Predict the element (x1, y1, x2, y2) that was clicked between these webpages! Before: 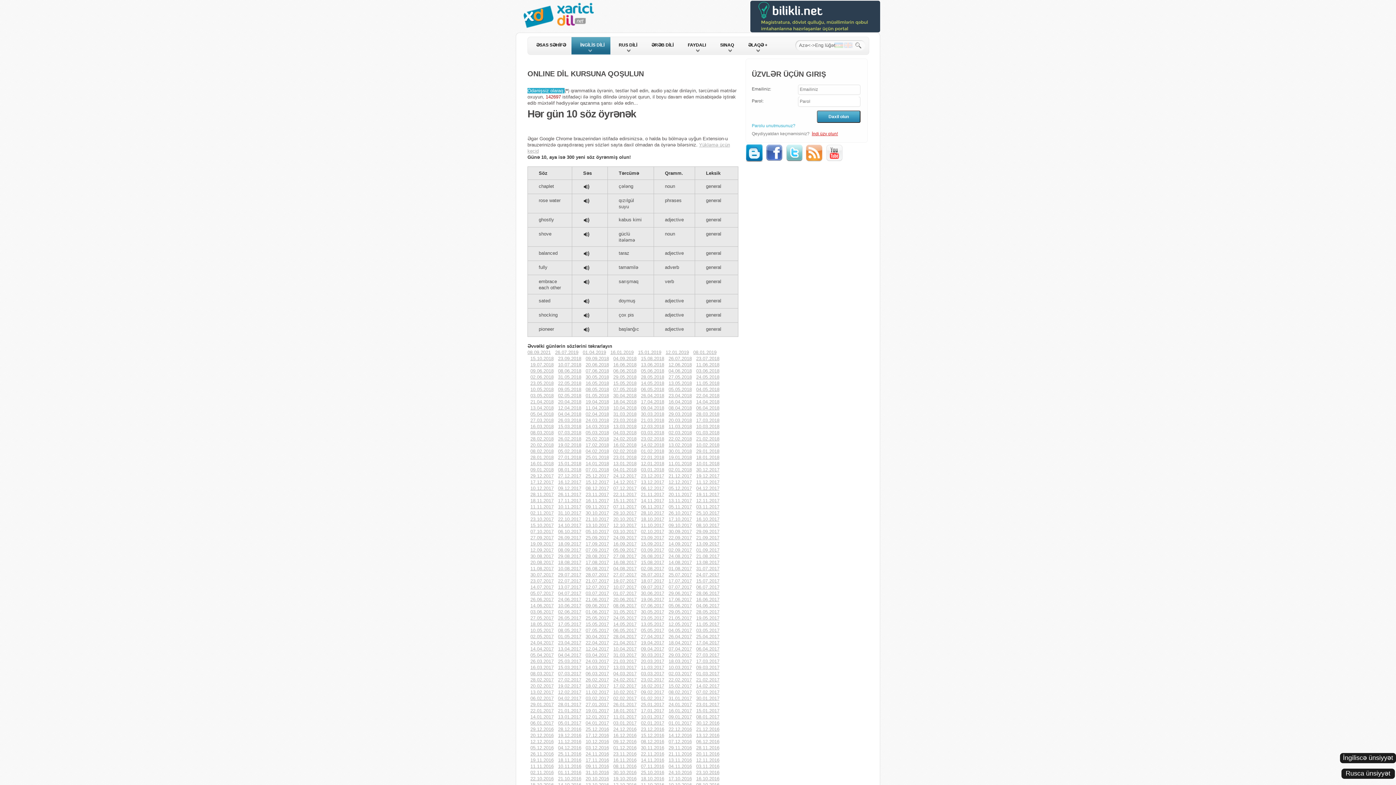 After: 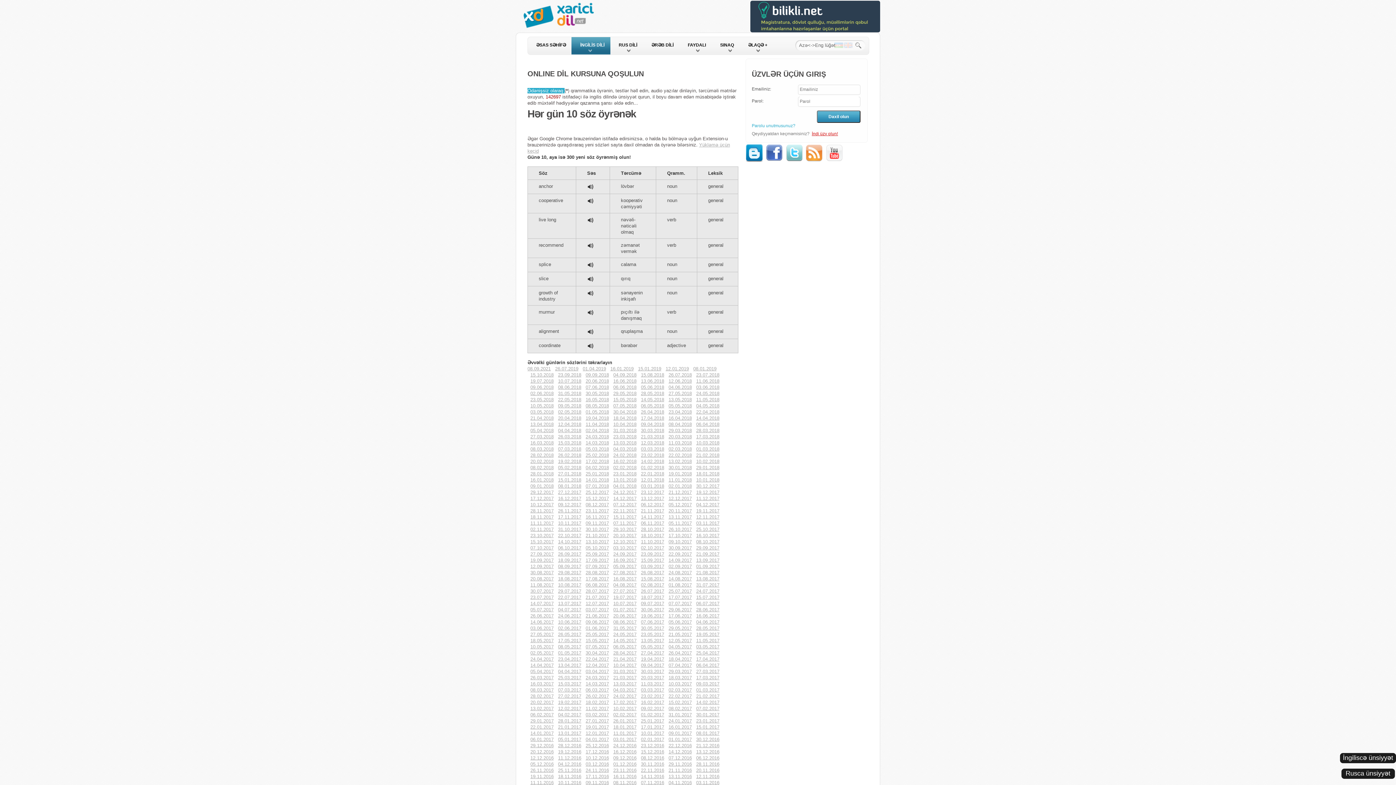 Action: bbox: (585, 776, 609, 781) label: 20.10.2016